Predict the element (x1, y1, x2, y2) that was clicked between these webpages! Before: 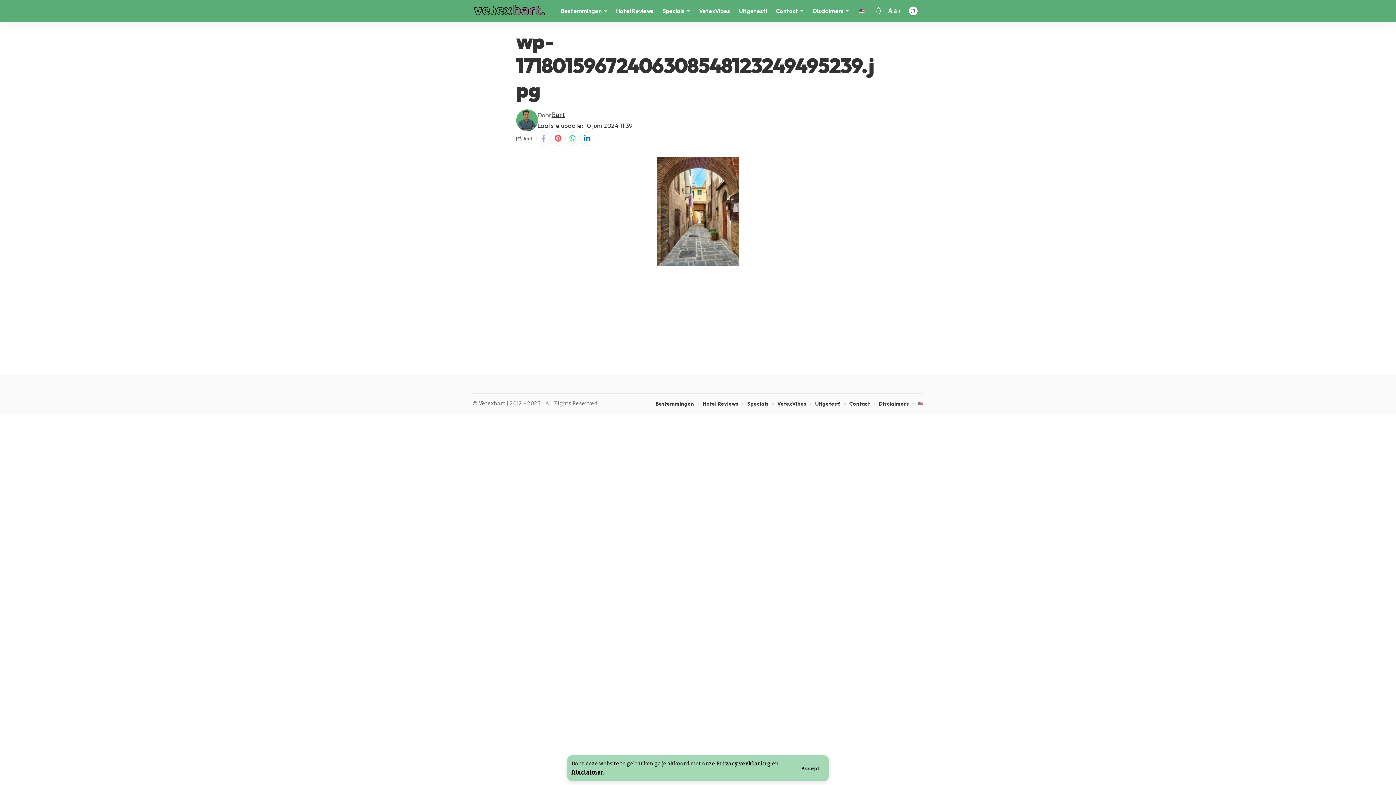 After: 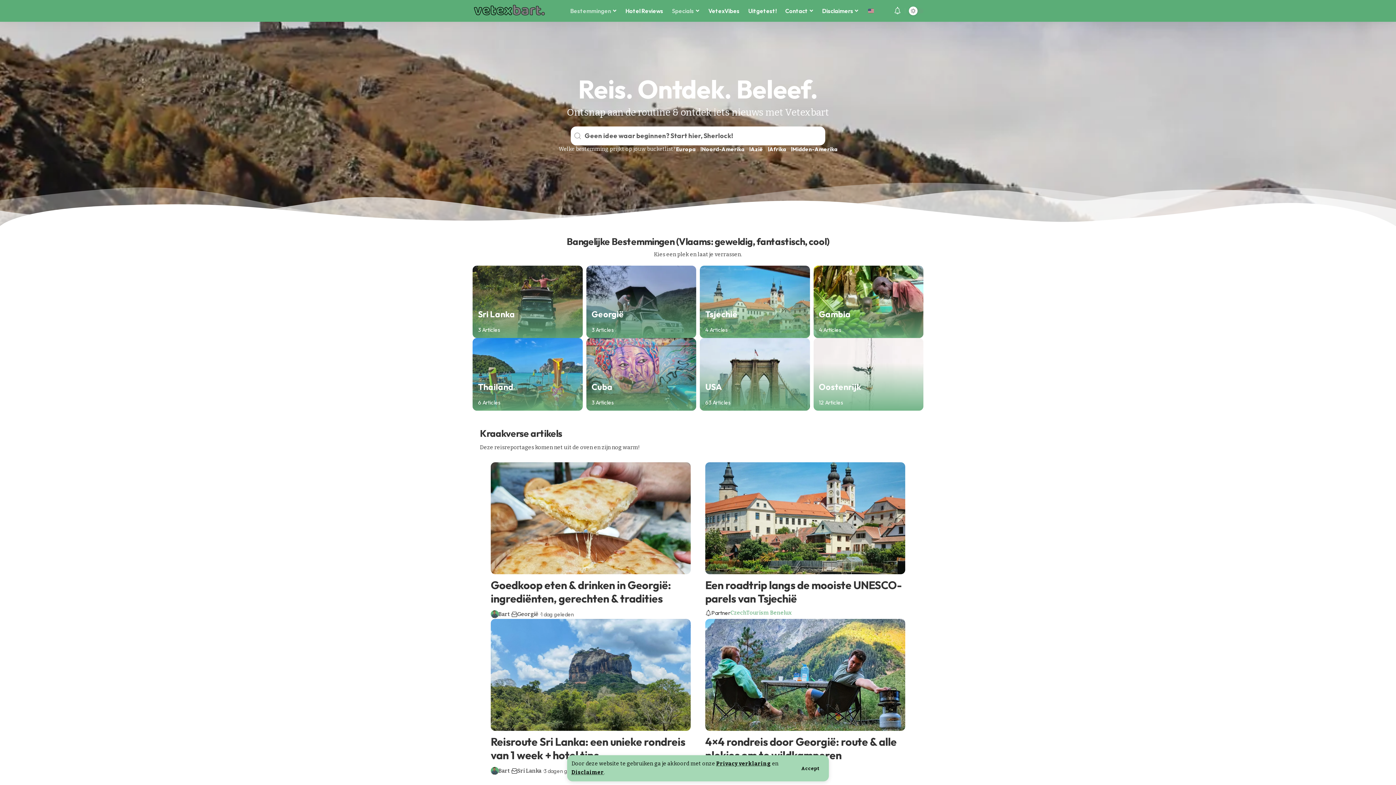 Action: bbox: (556, 1, 611, 20) label: Bestemmingen